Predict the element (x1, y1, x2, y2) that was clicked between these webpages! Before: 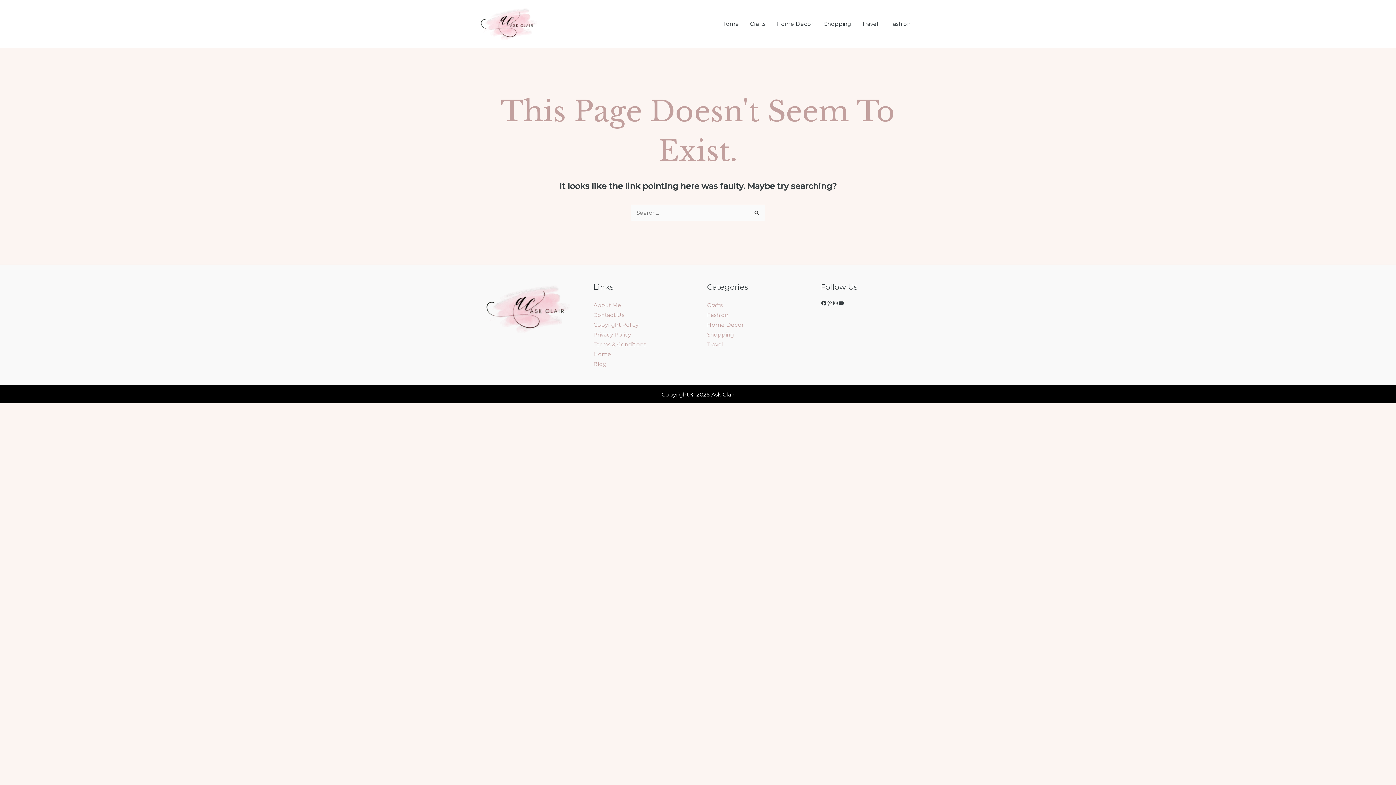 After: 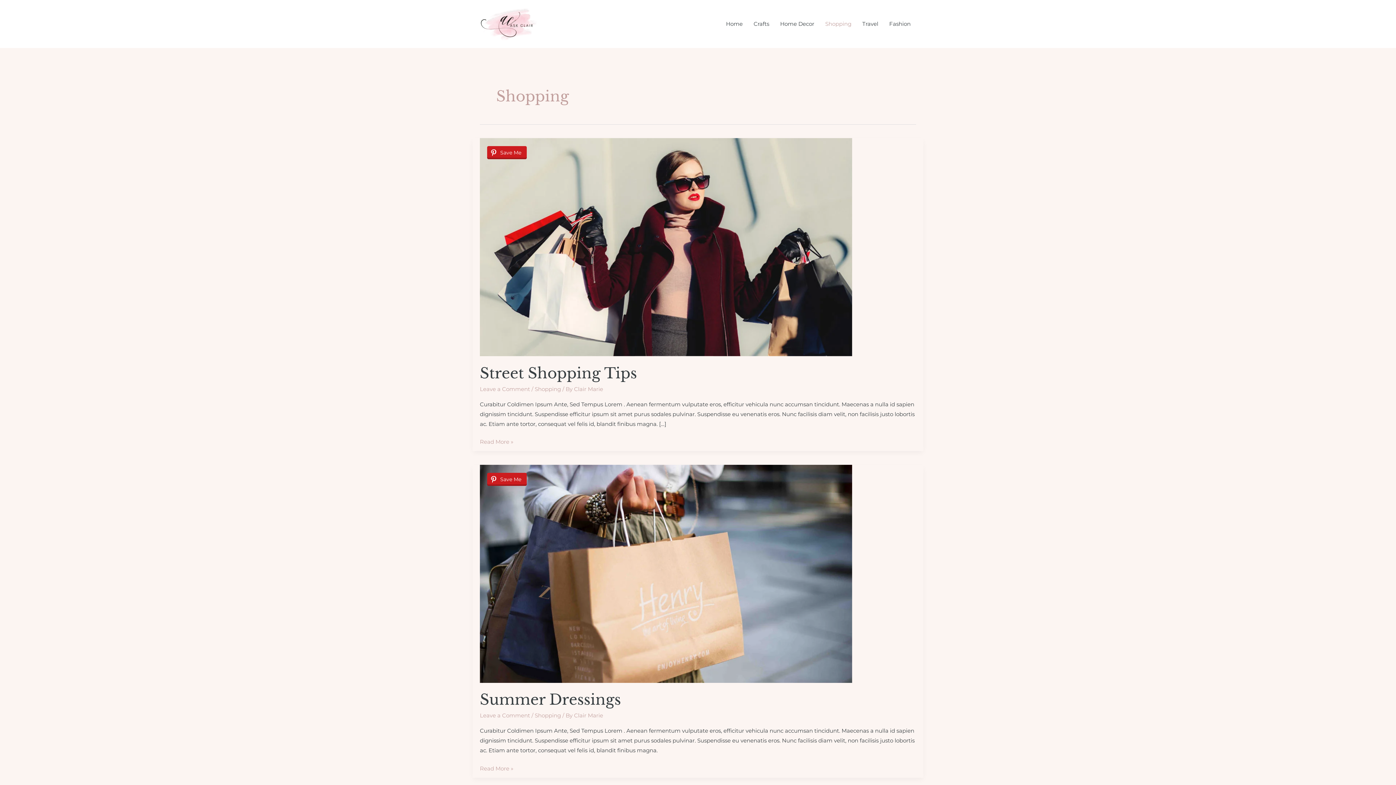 Action: label: Shopping bbox: (707, 331, 734, 338)